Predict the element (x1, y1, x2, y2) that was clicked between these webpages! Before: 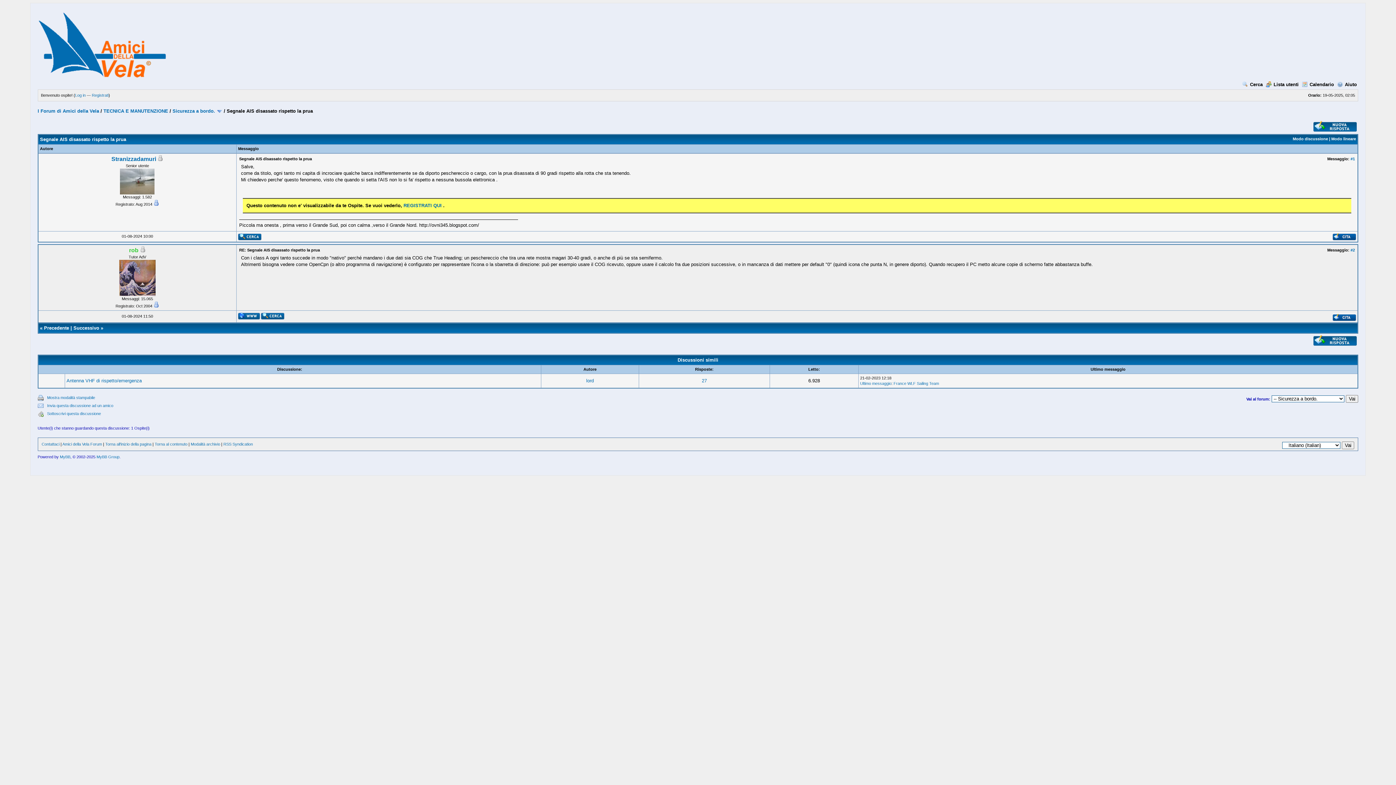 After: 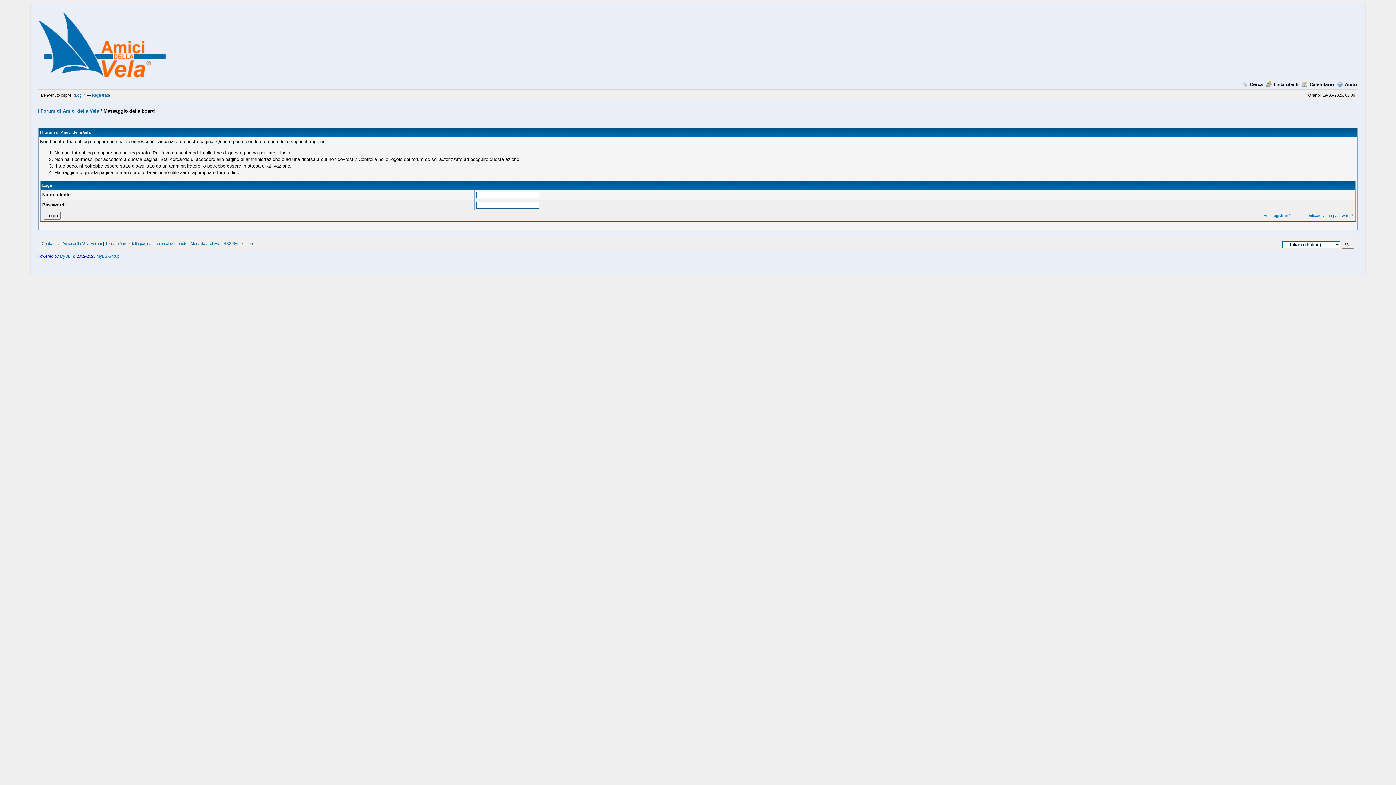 Action: label: Calendario bbox: (1302, 81, 1334, 87)